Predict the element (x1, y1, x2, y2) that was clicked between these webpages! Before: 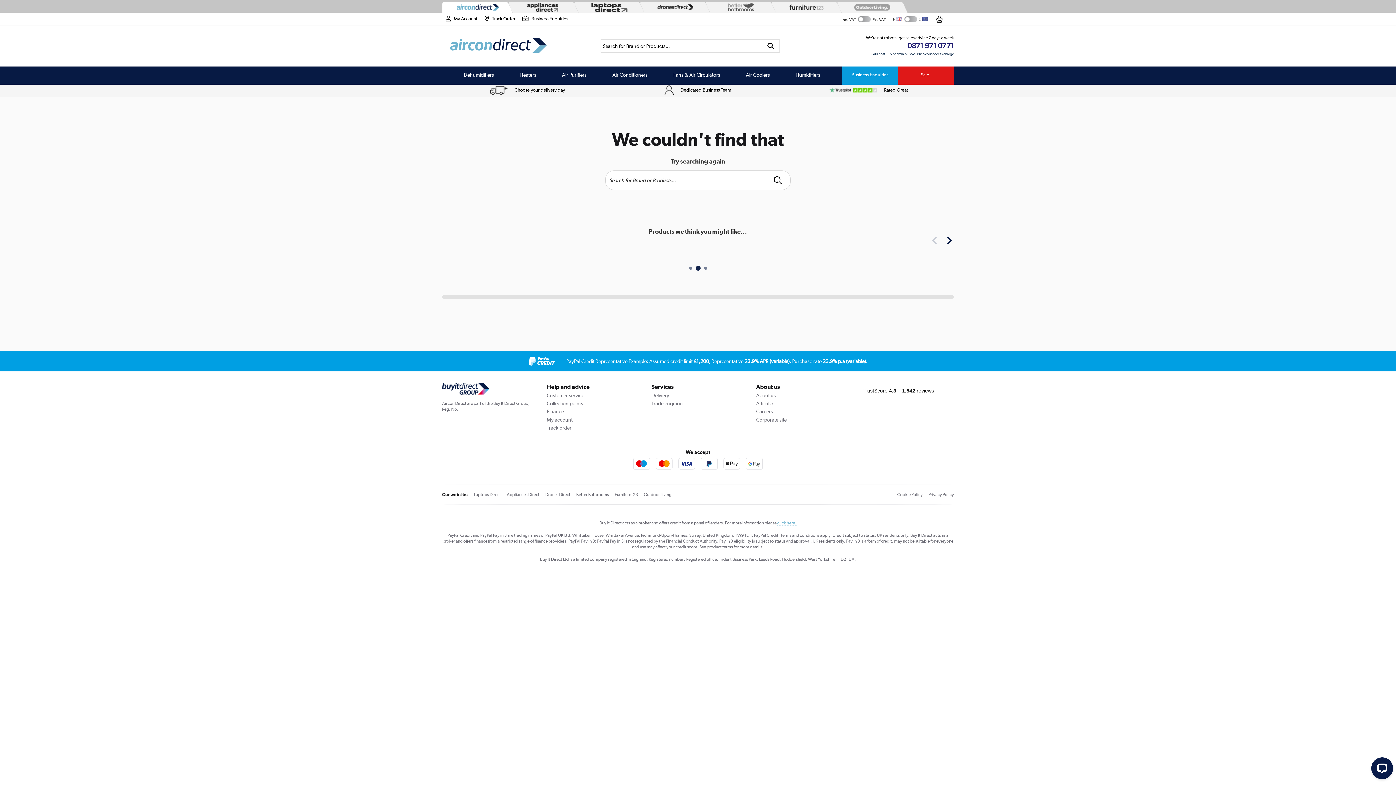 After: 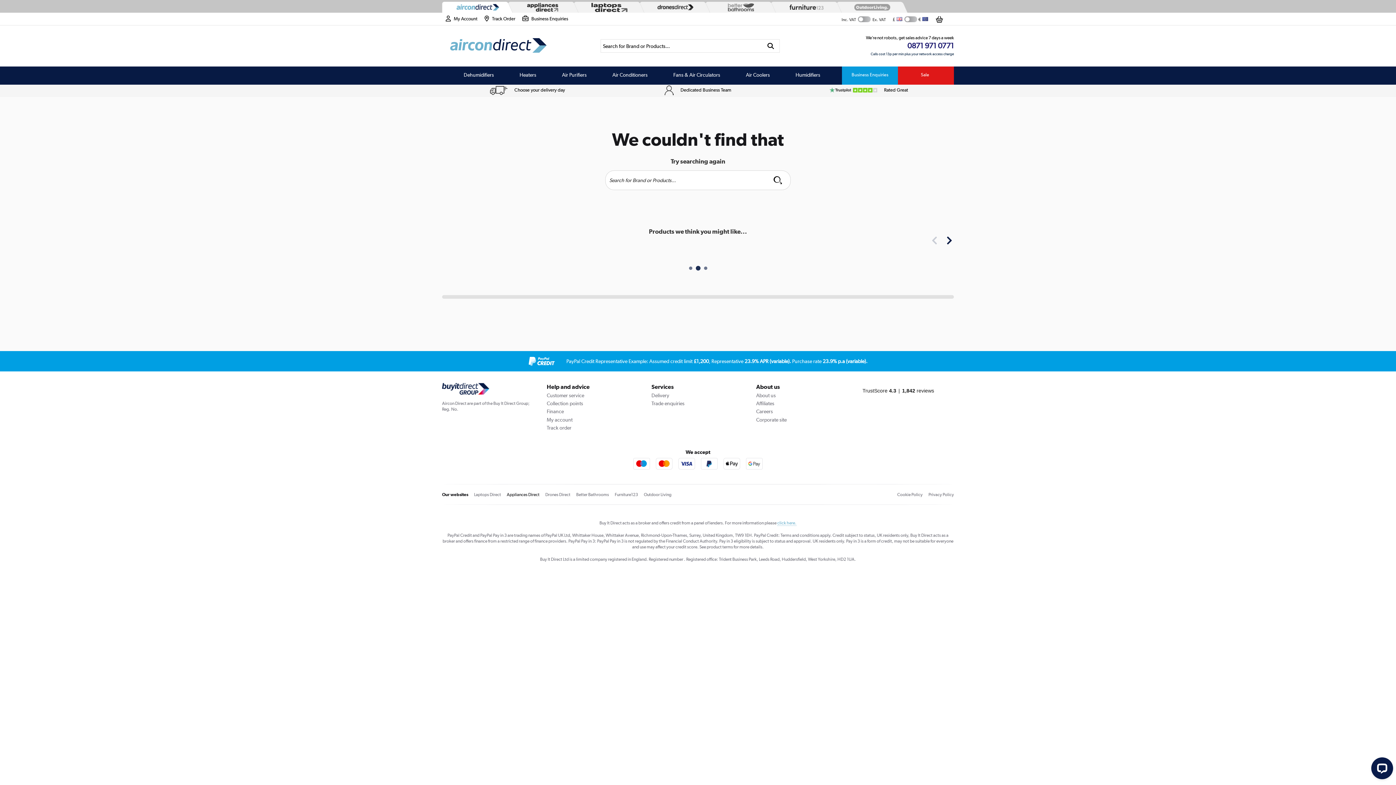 Action: bbox: (501, 492, 539, 497) label: Appliances Direct